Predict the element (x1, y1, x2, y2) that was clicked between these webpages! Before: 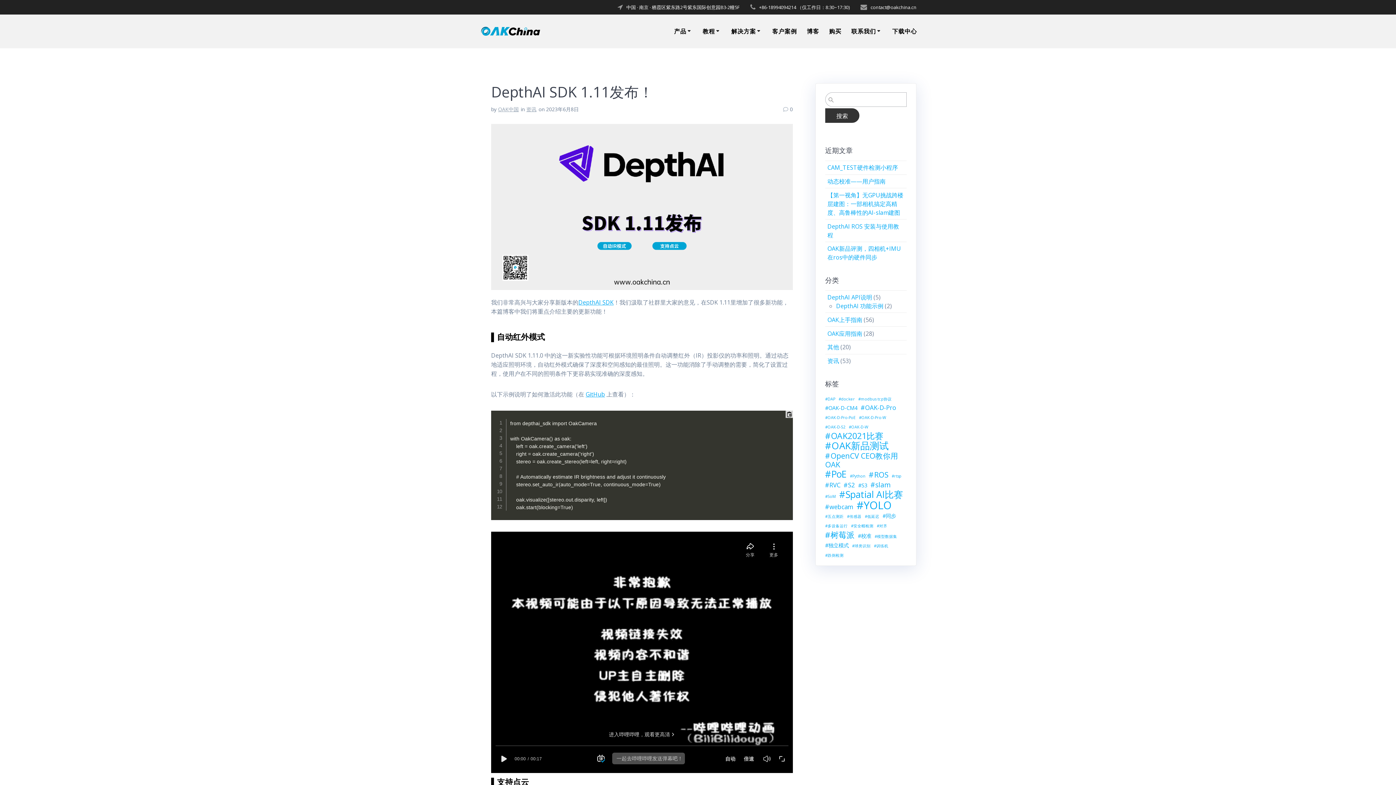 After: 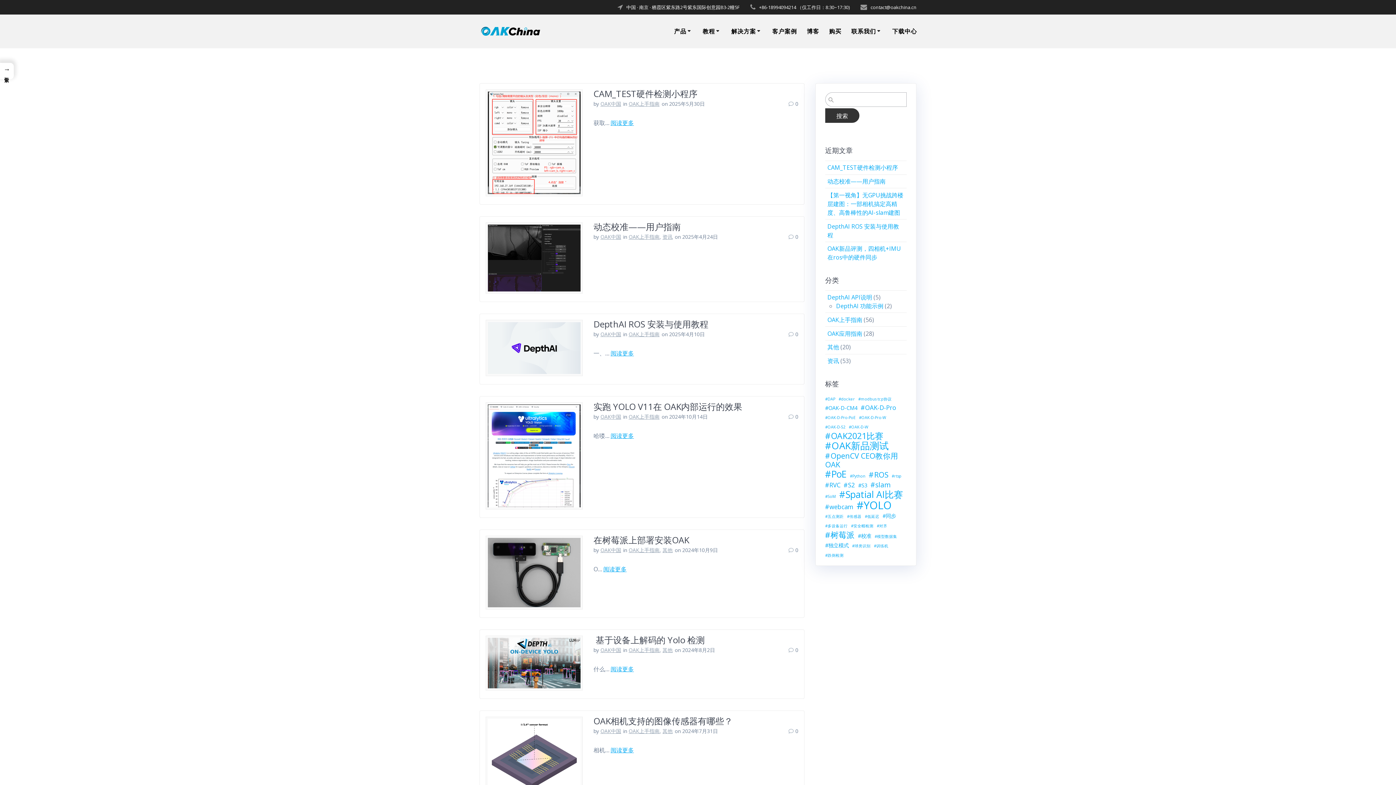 Action: label: OAK上手指南 bbox: (827, 315, 862, 323)